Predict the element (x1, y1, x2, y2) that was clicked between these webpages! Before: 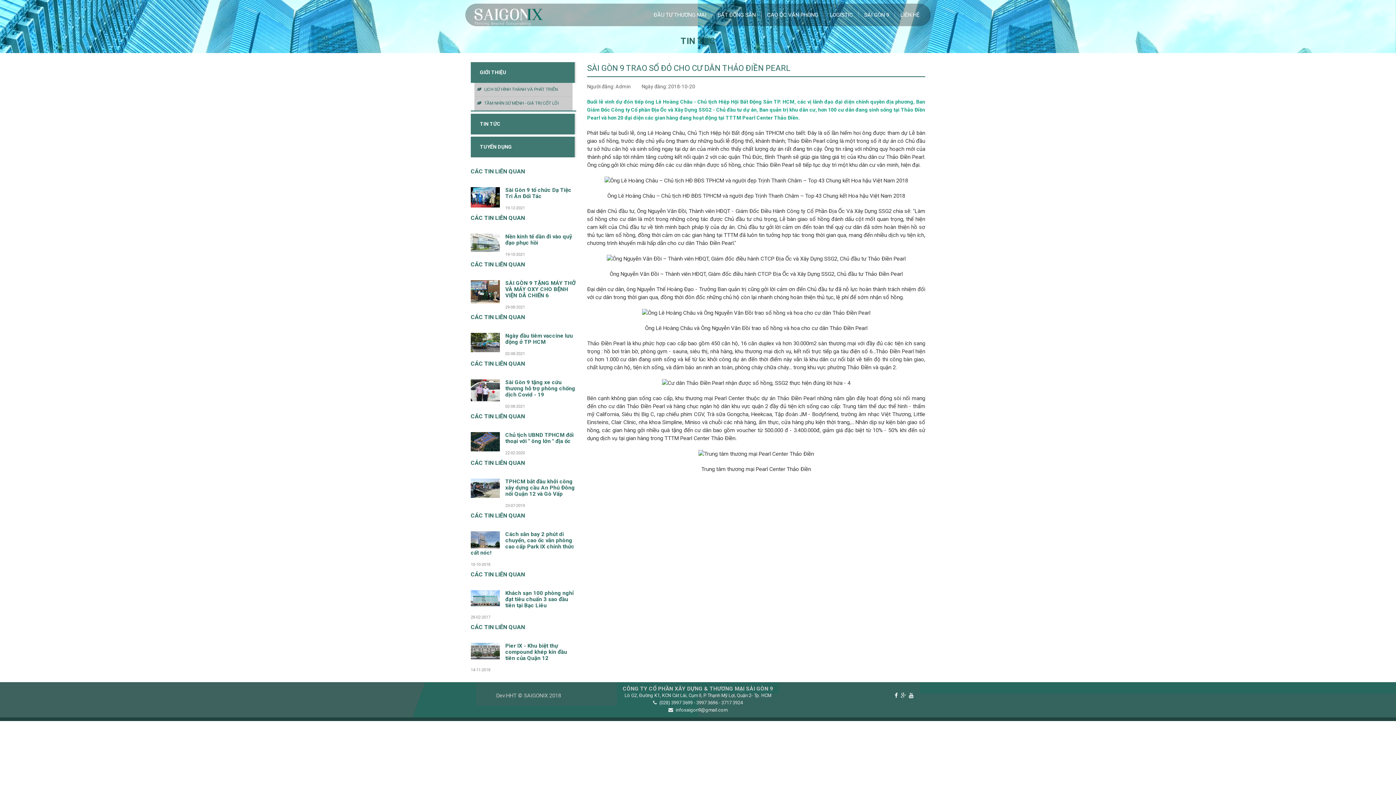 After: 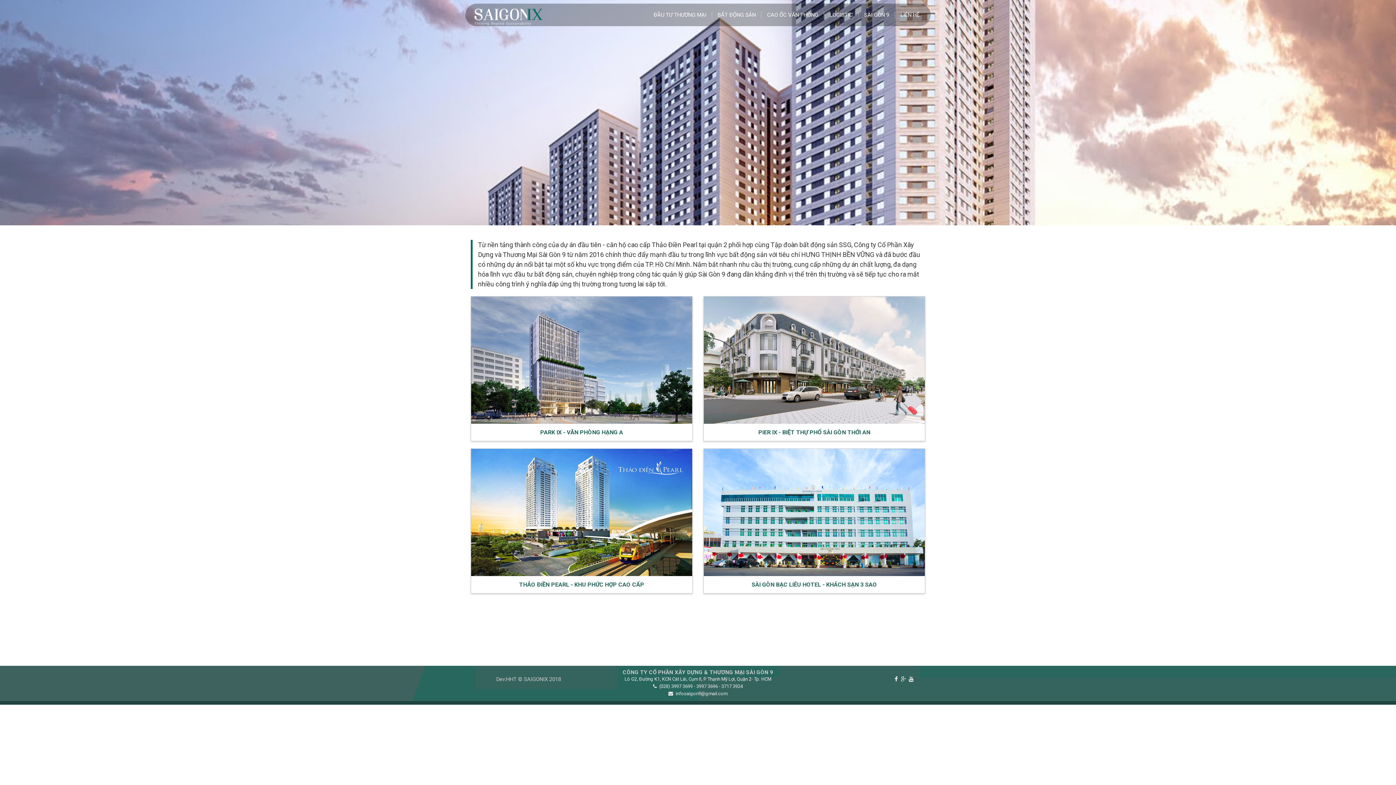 Action: label: BẤT ĐỘNG SẢN bbox: (712, 11, 761, 18)